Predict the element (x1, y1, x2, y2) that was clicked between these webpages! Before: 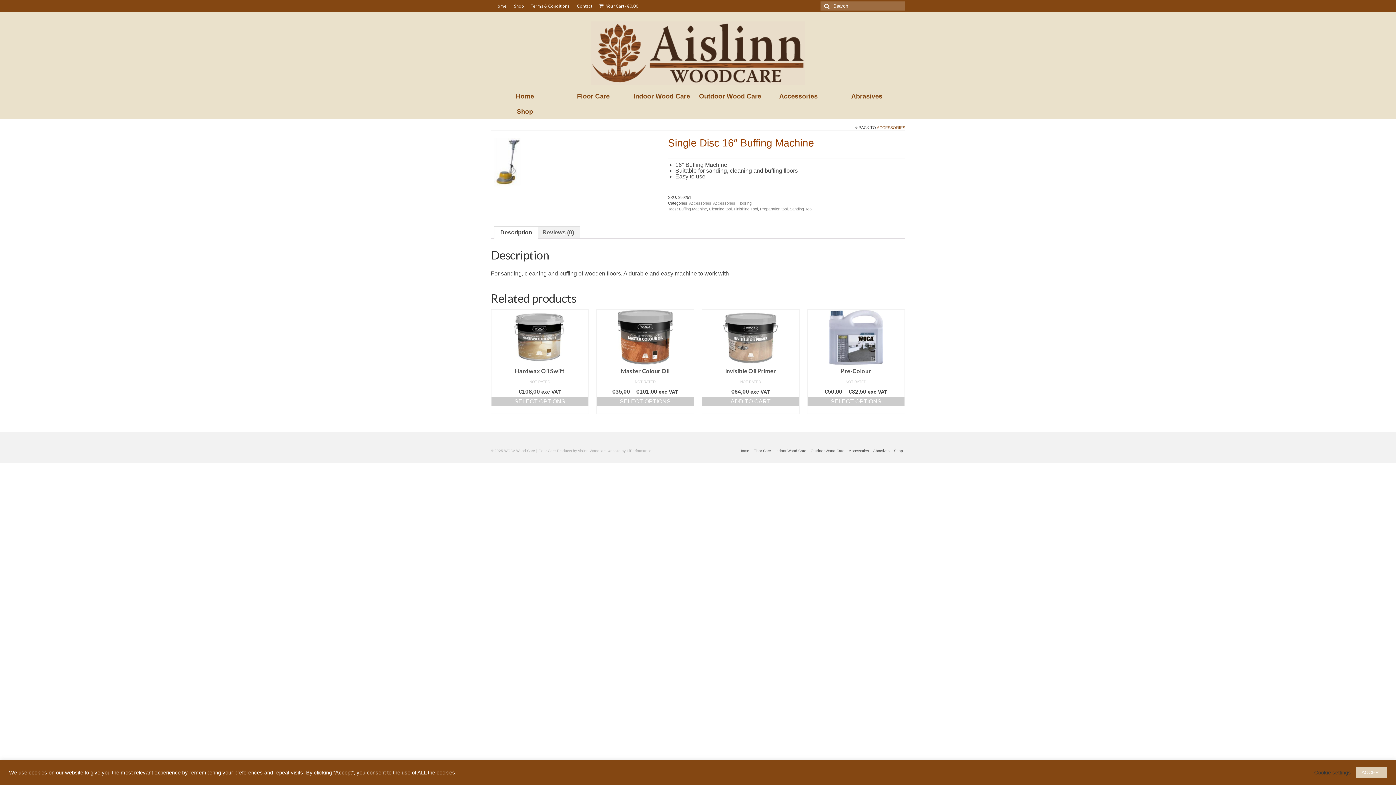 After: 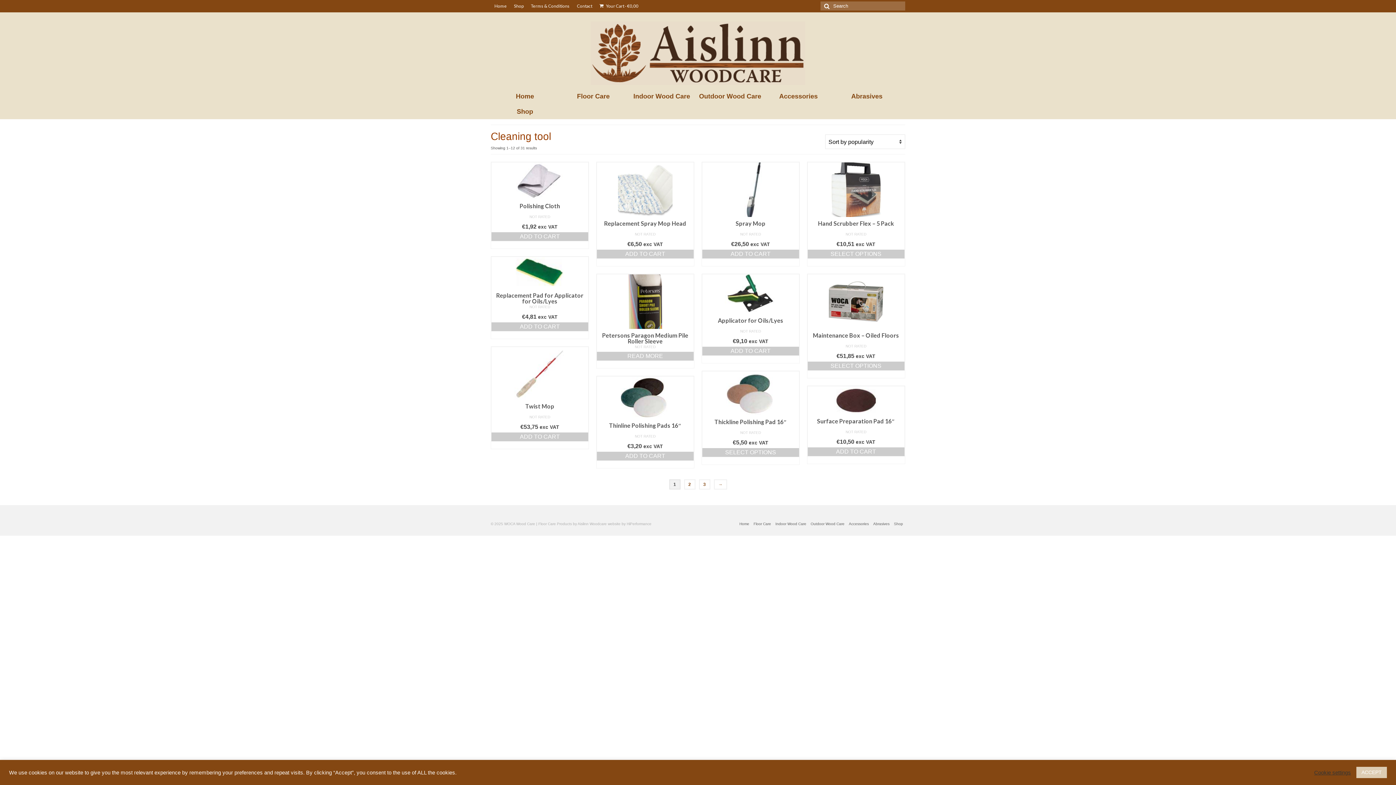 Action: label: Cleaning tool bbox: (709, 206, 731, 211)